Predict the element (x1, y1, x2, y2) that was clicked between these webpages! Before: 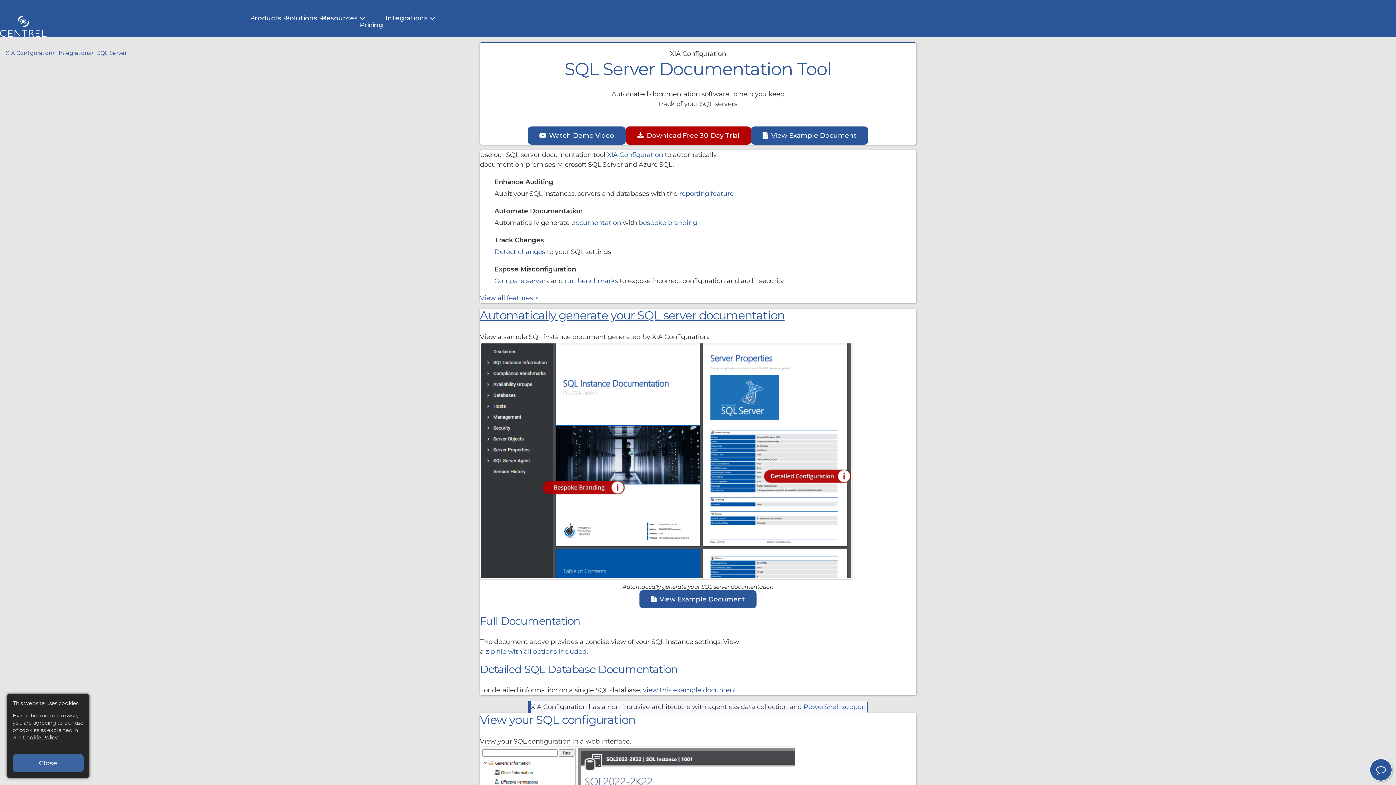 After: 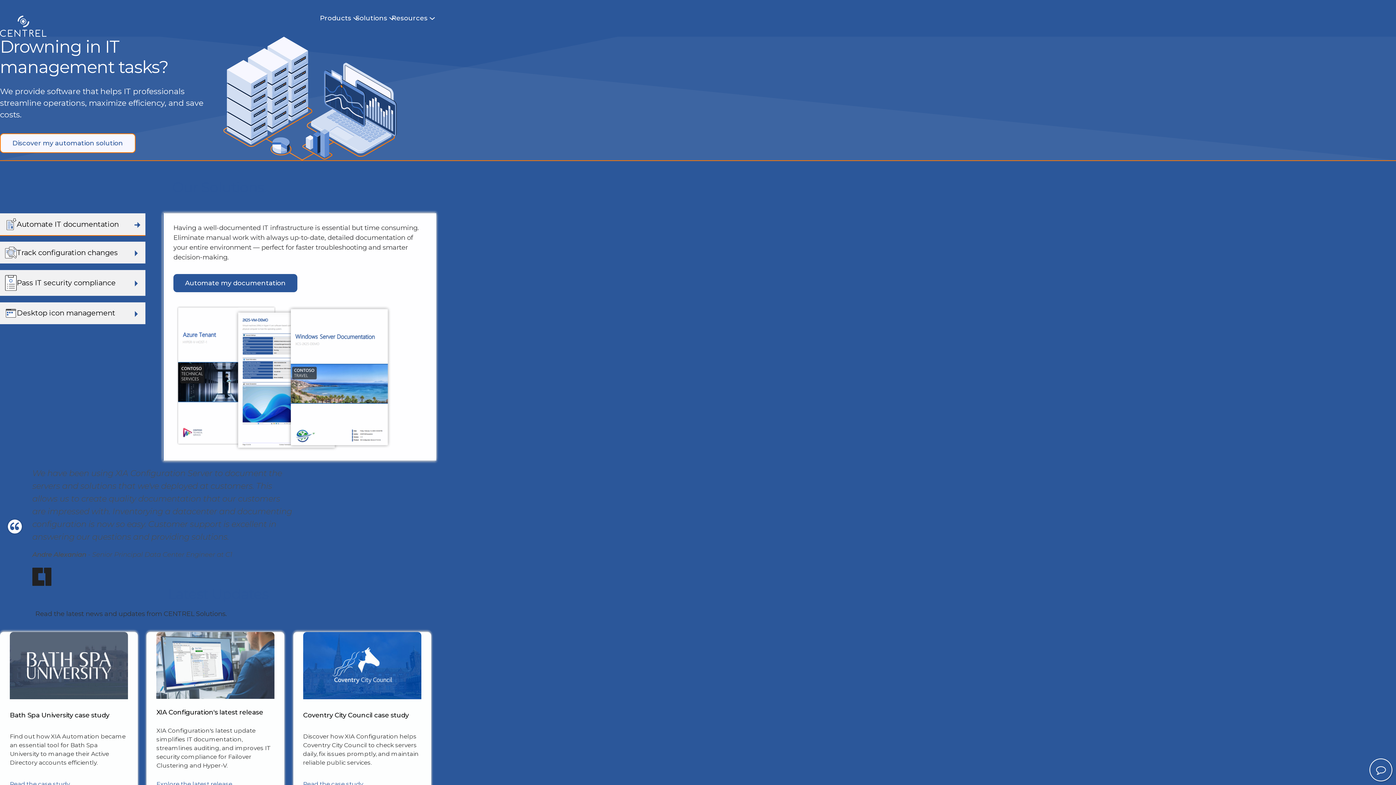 Action: bbox: (0, 15, 46, 36)